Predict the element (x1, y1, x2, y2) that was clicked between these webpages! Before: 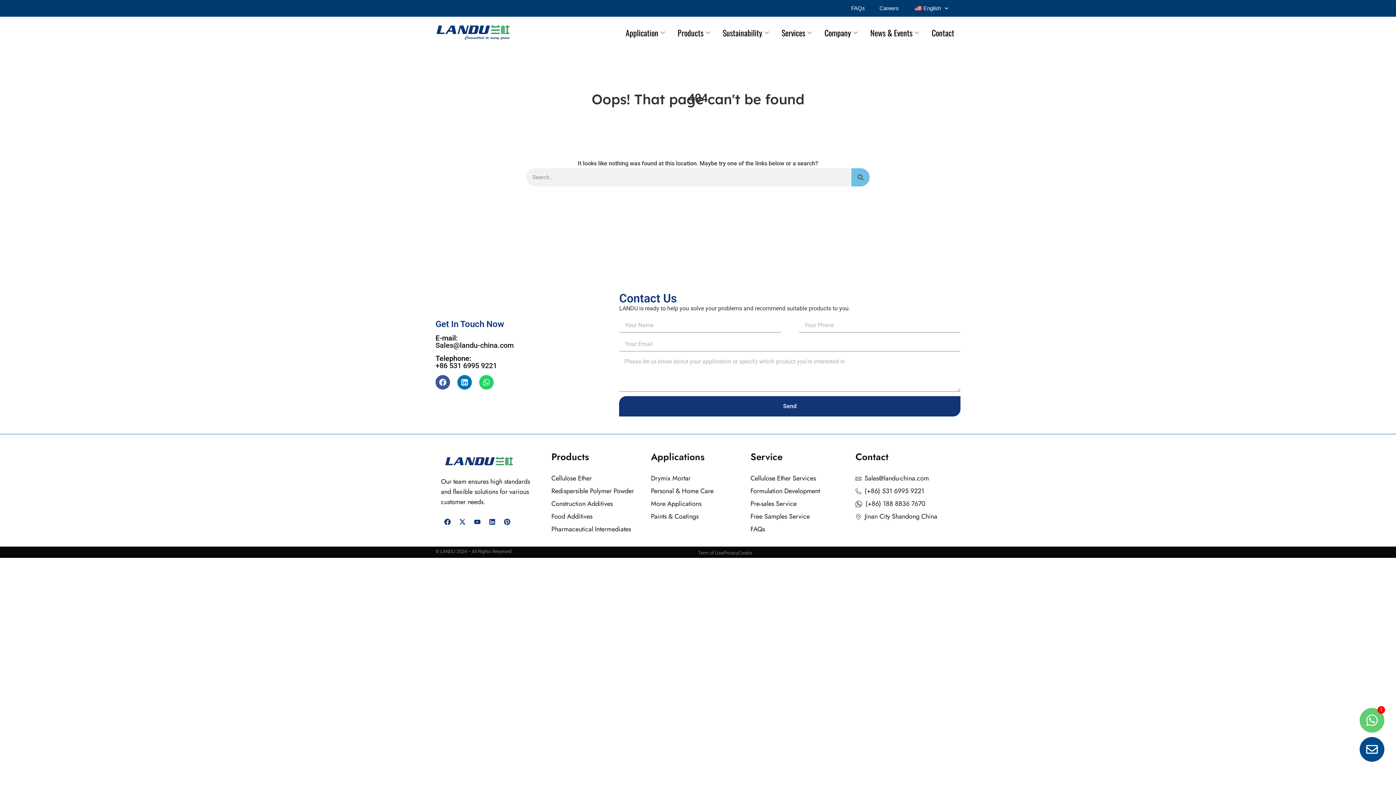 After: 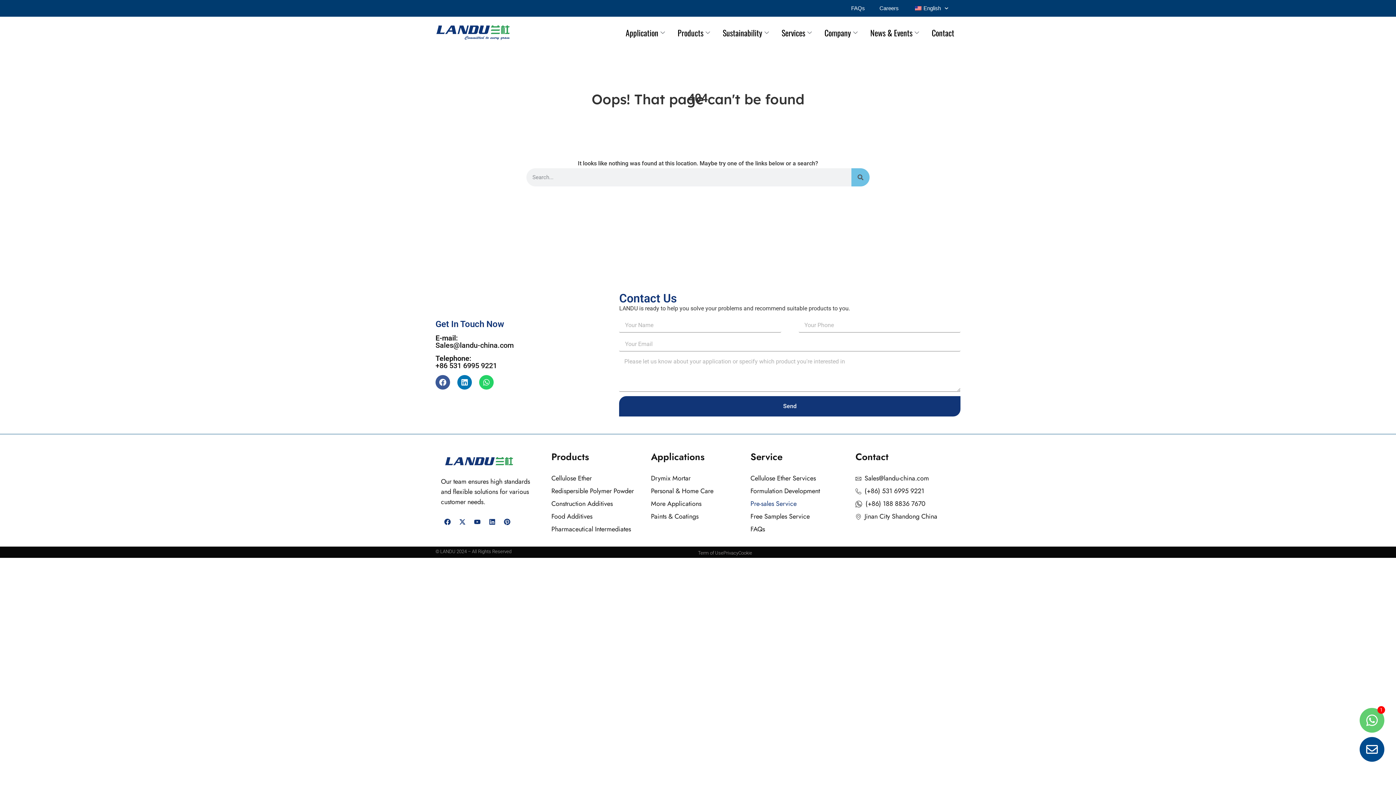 Action: bbox: (750, 497, 850, 510) label: Pre-sales Service